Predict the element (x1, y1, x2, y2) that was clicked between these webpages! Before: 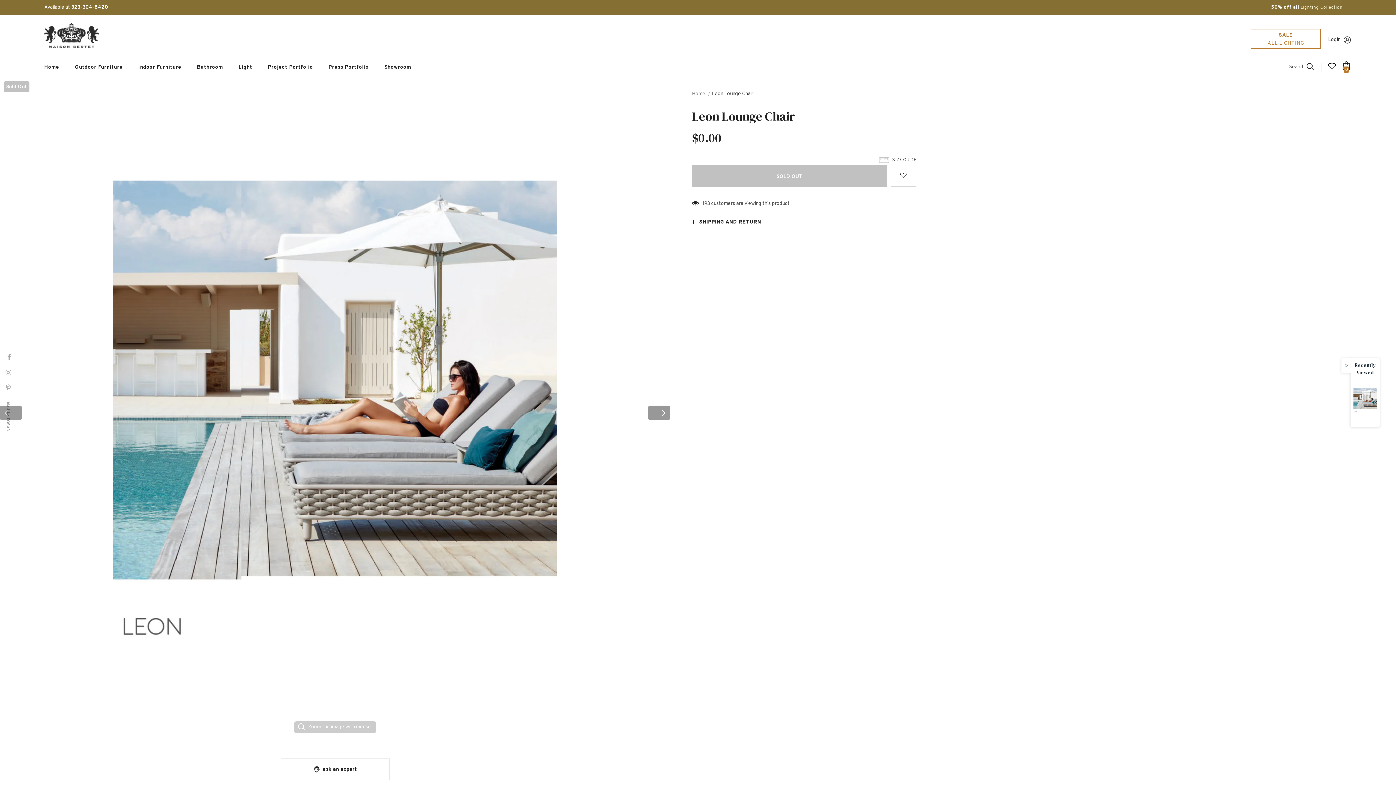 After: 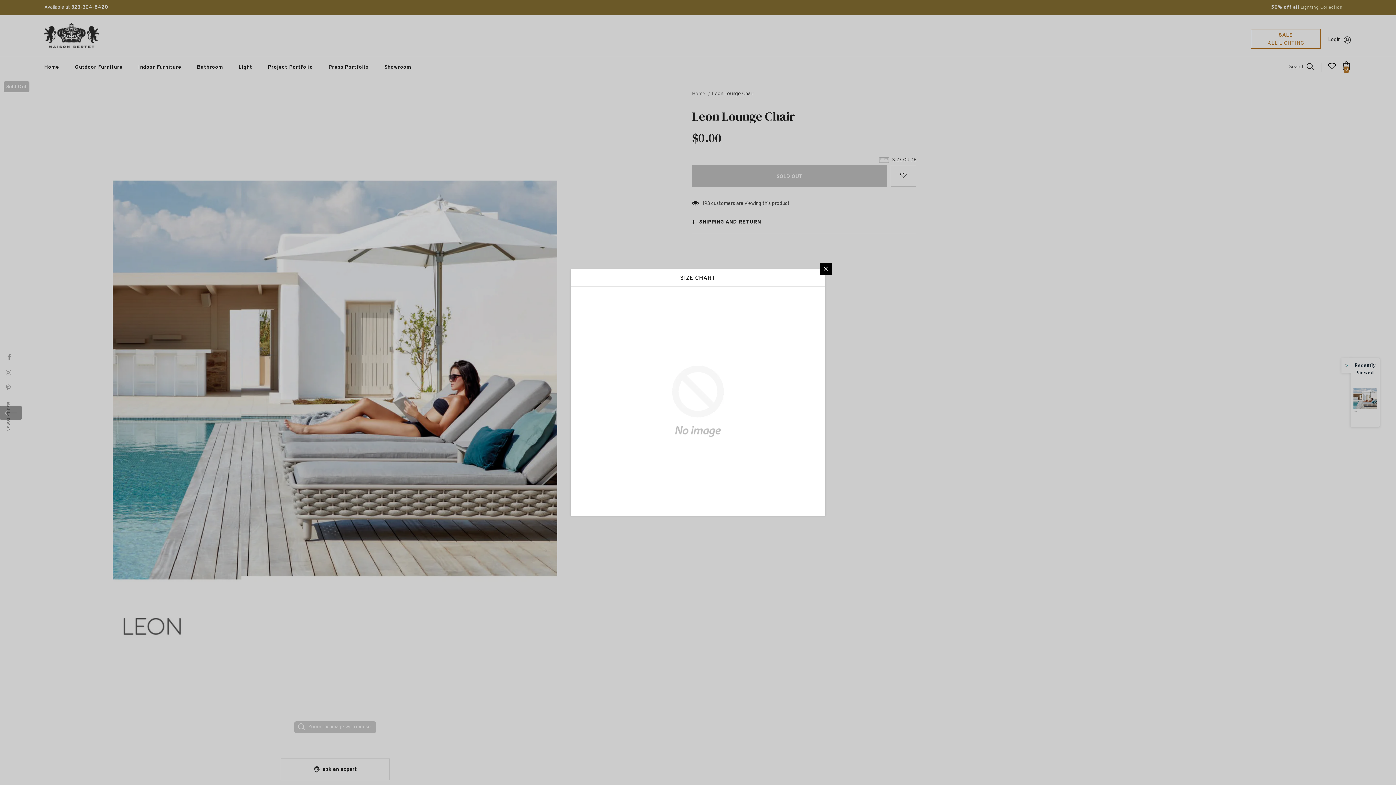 Action: bbox: (879, 156, 916, 164) label: SIZE GUIDE